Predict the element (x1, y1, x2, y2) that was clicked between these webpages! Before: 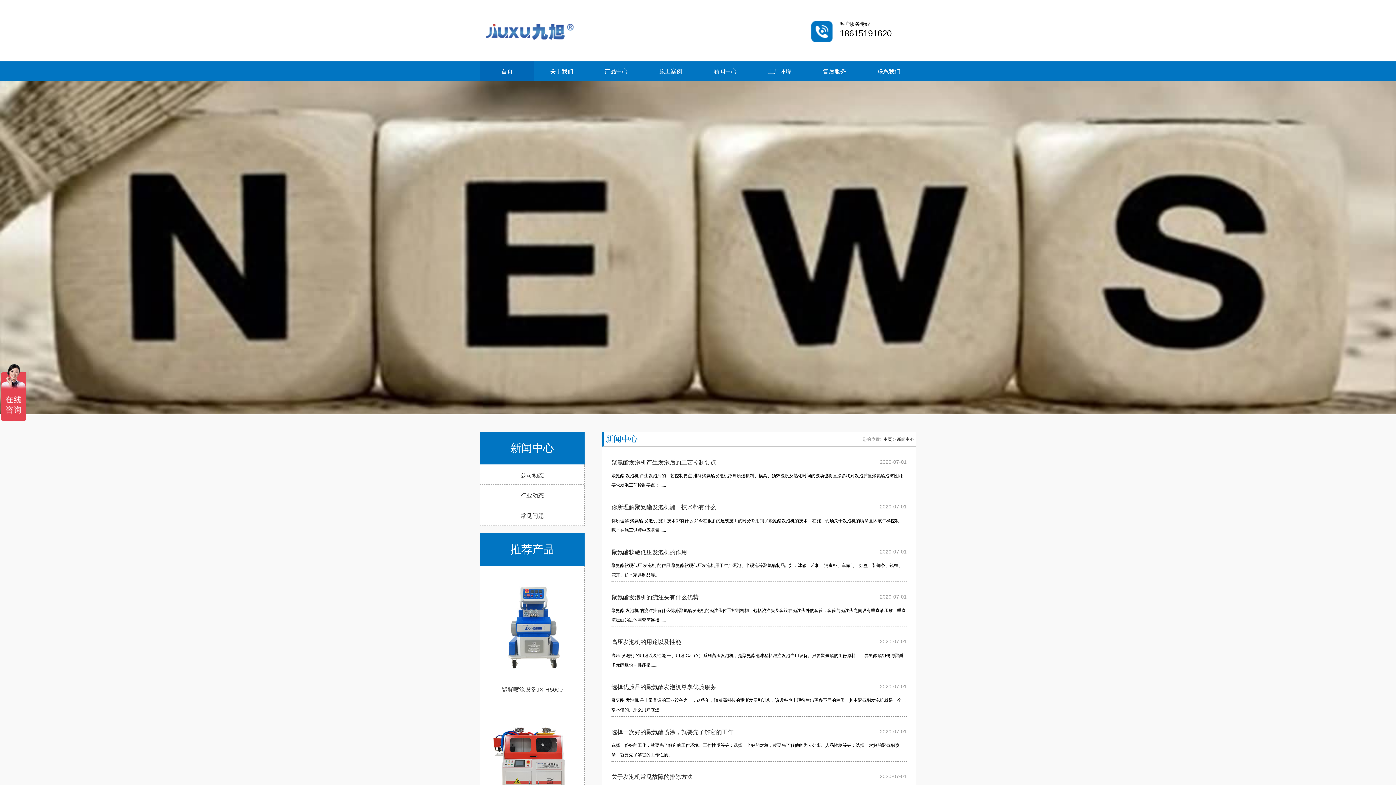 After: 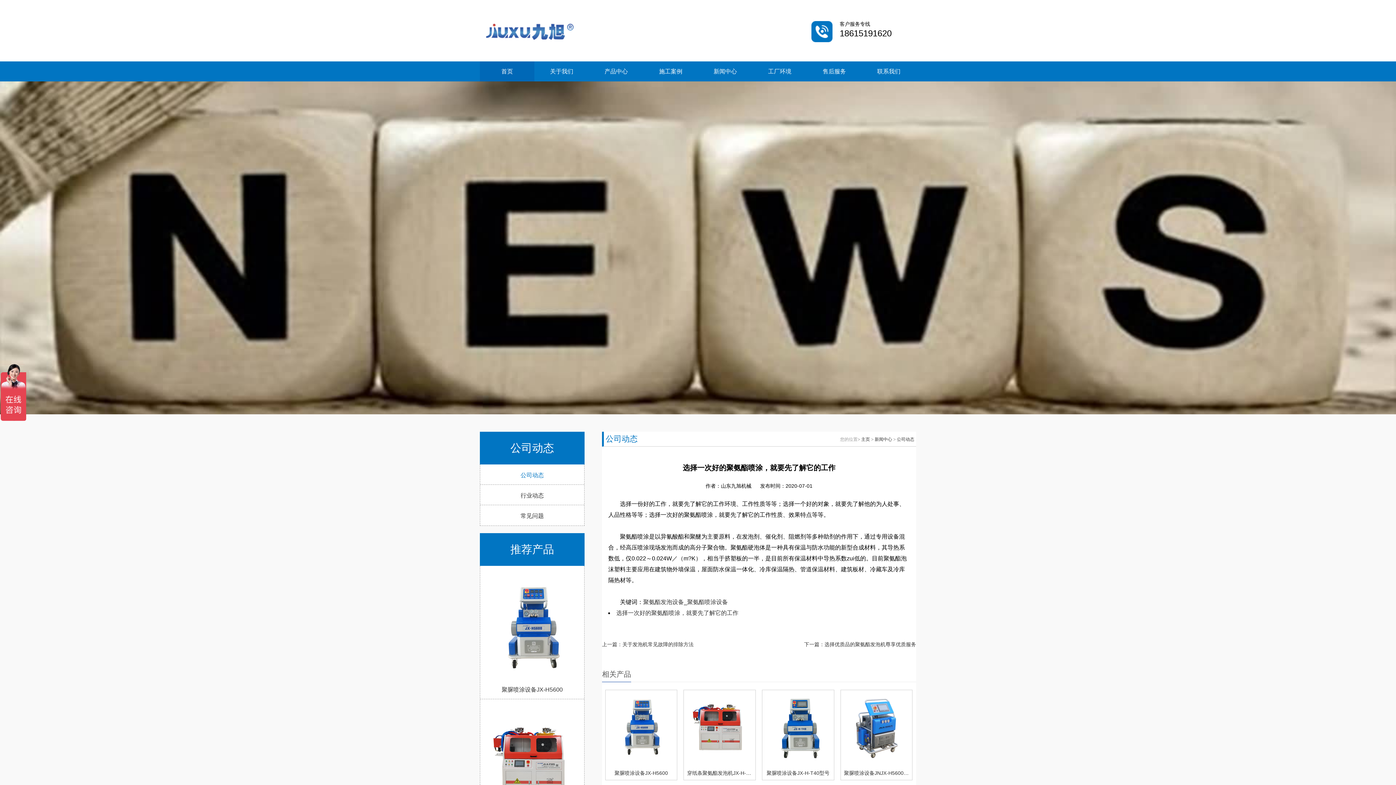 Action: label: 选择一次好的聚氨酯喷涂，就要先了解它的工作
2020-07-01 bbox: (611, 728, 906, 736)